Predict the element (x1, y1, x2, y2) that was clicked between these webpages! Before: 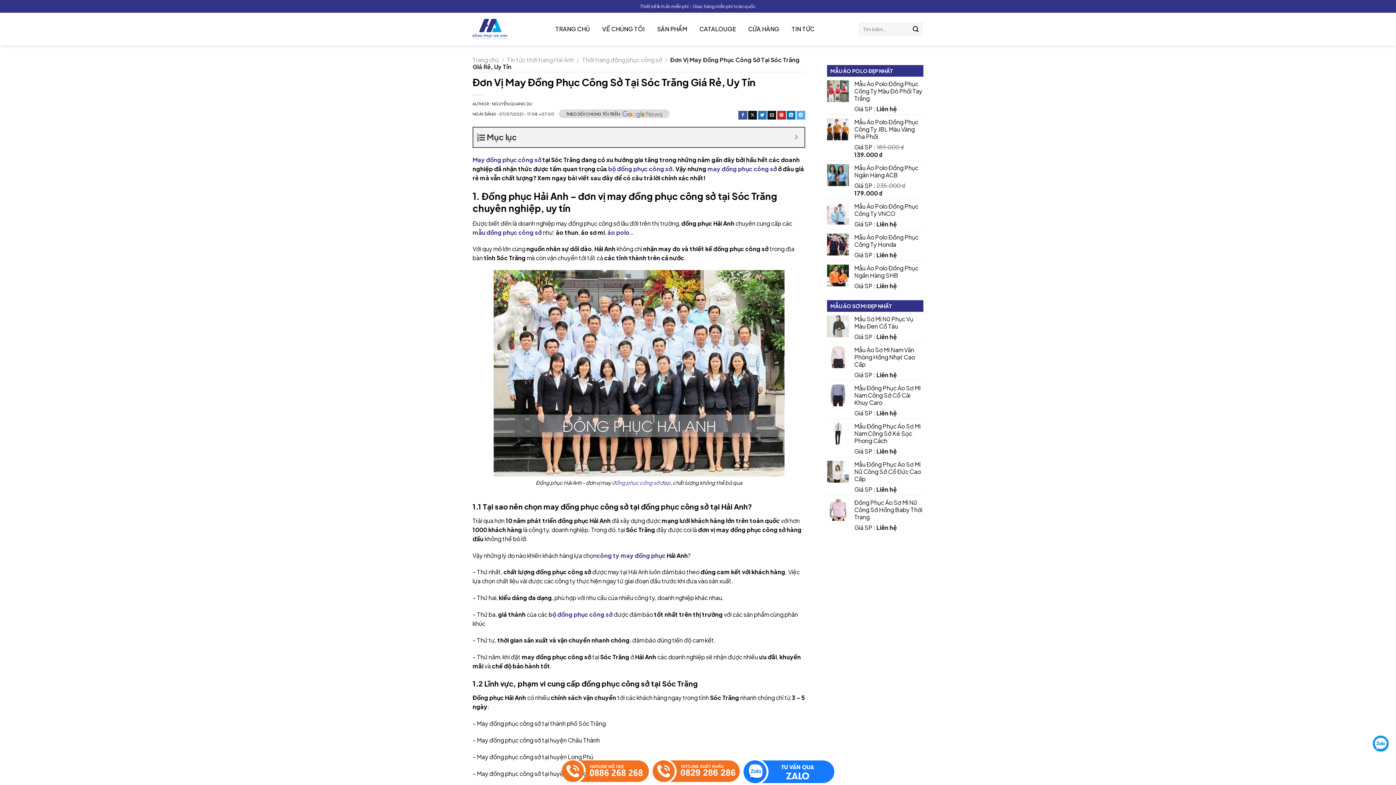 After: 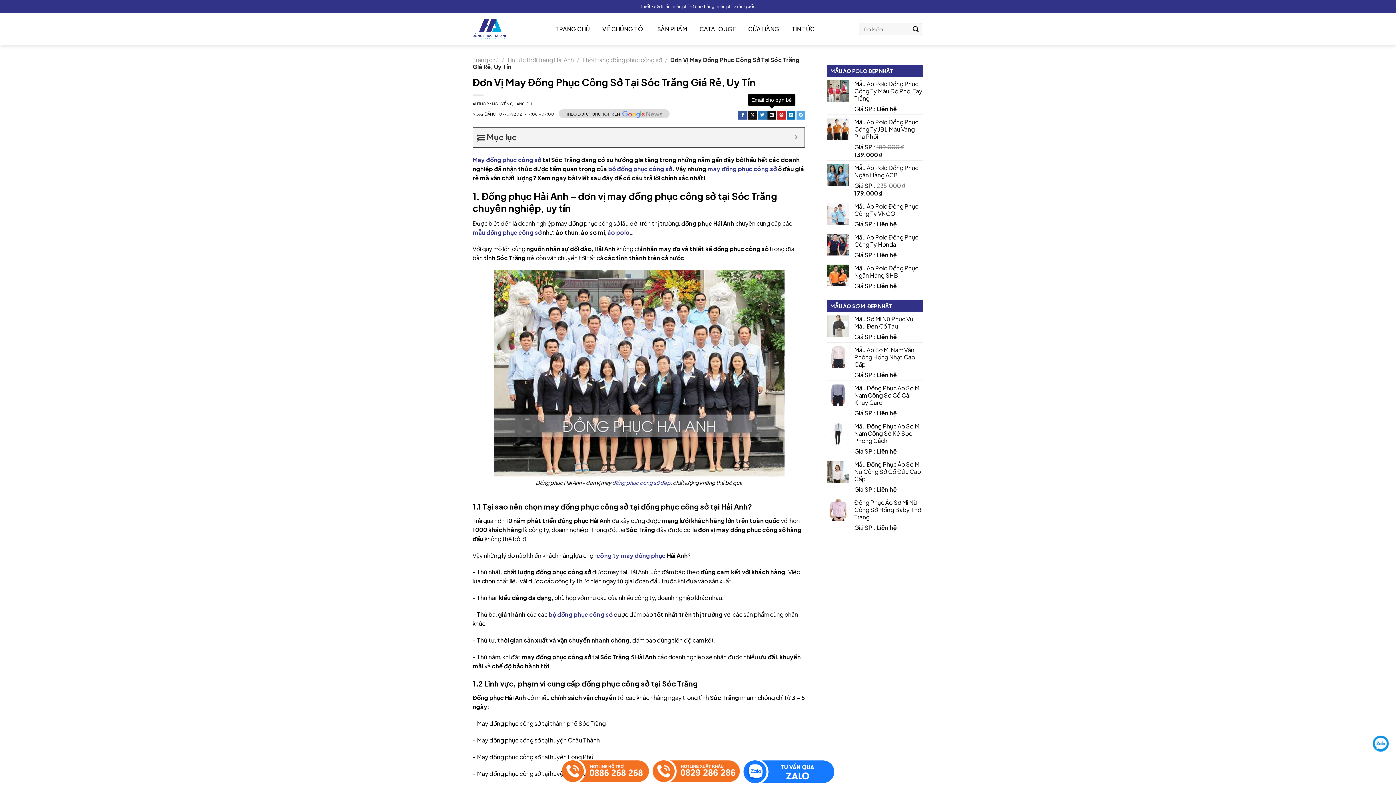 Action: bbox: (767, 110, 776, 119) label: Email cho bạn bè